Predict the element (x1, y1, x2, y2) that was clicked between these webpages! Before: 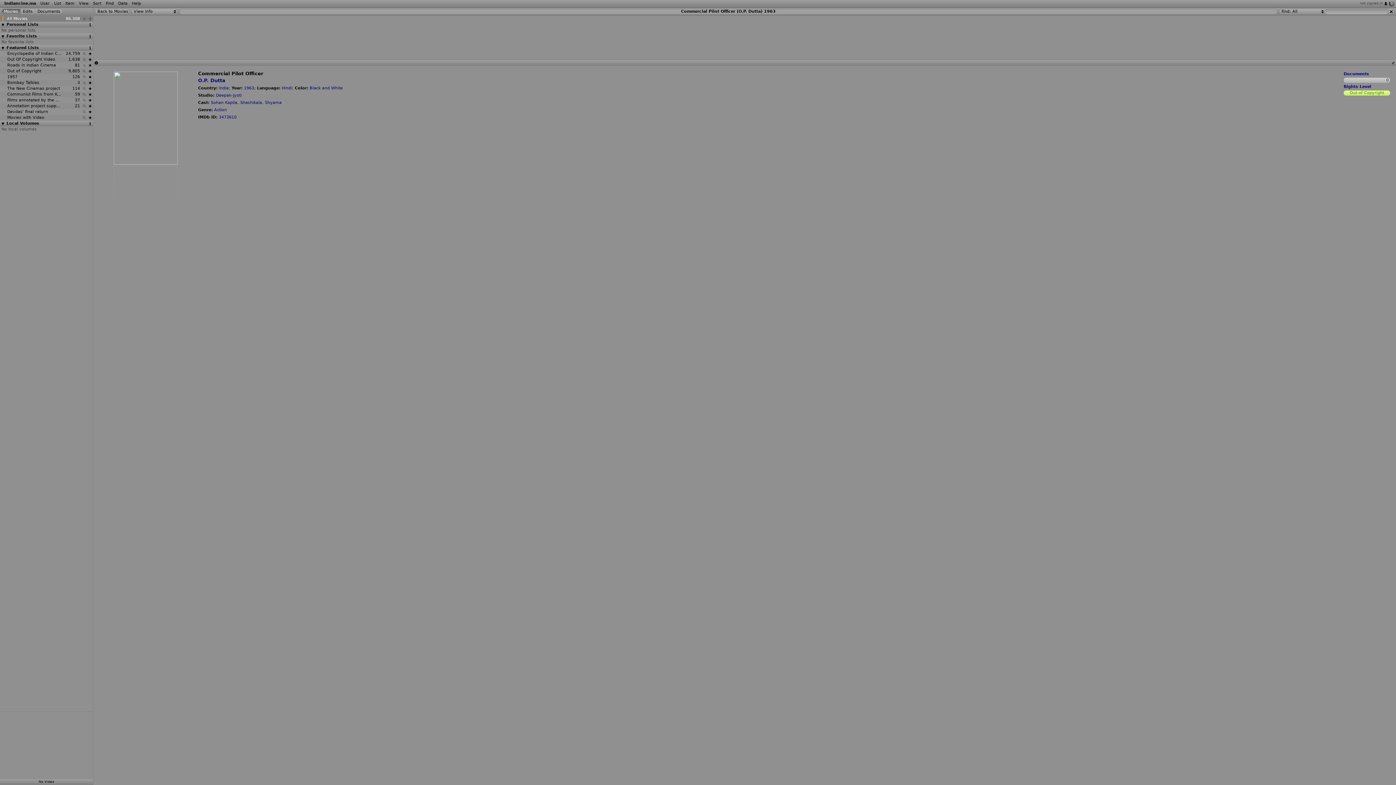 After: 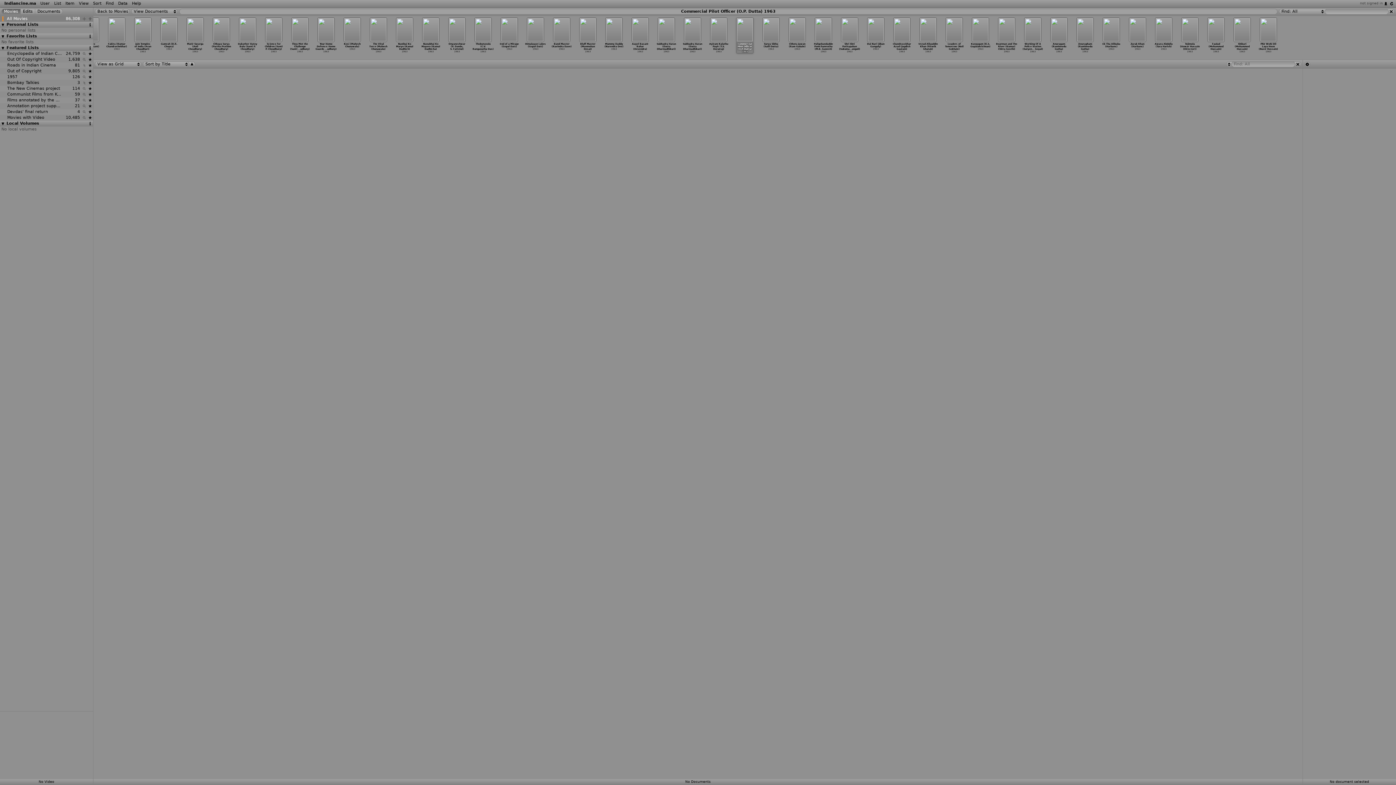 Action: bbox: (1344, 71, 1369, 76) label: Documents